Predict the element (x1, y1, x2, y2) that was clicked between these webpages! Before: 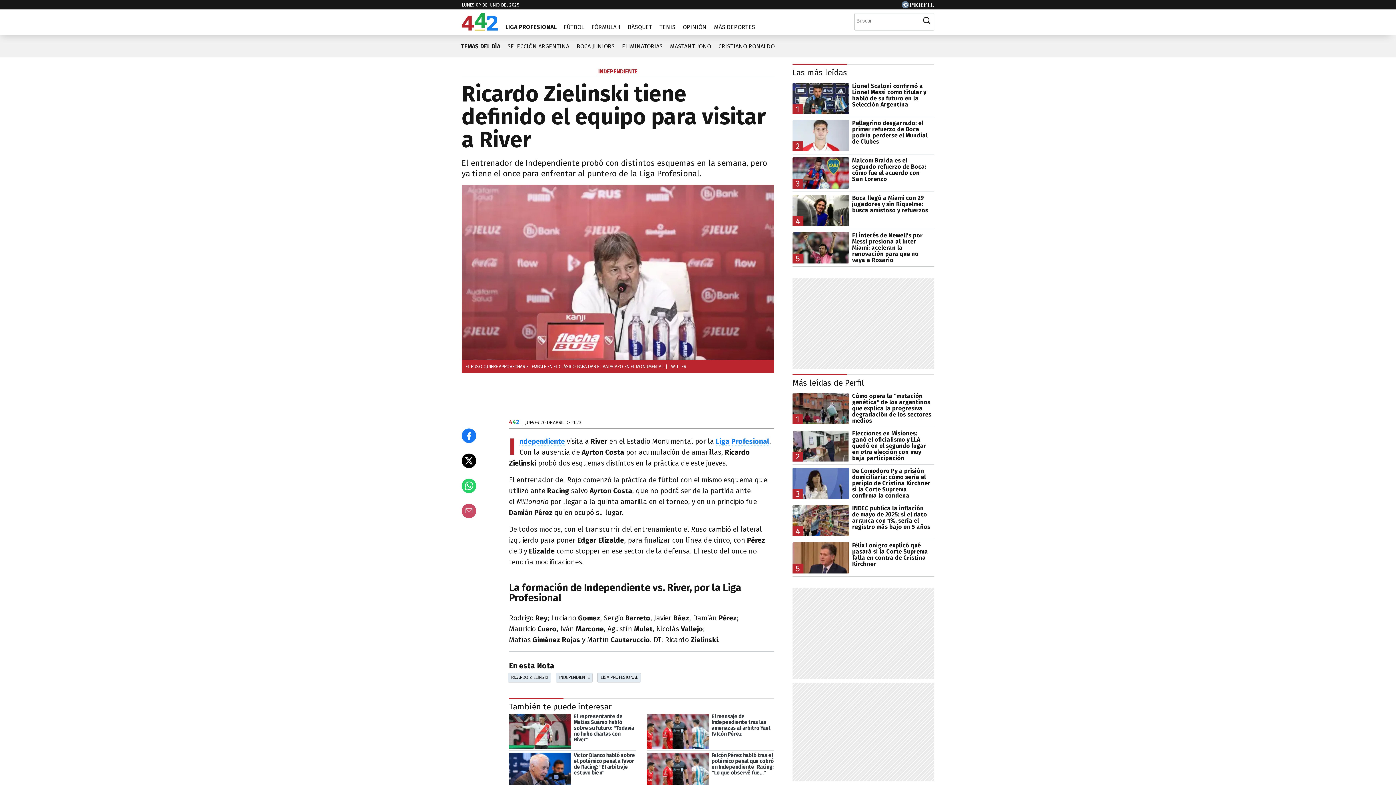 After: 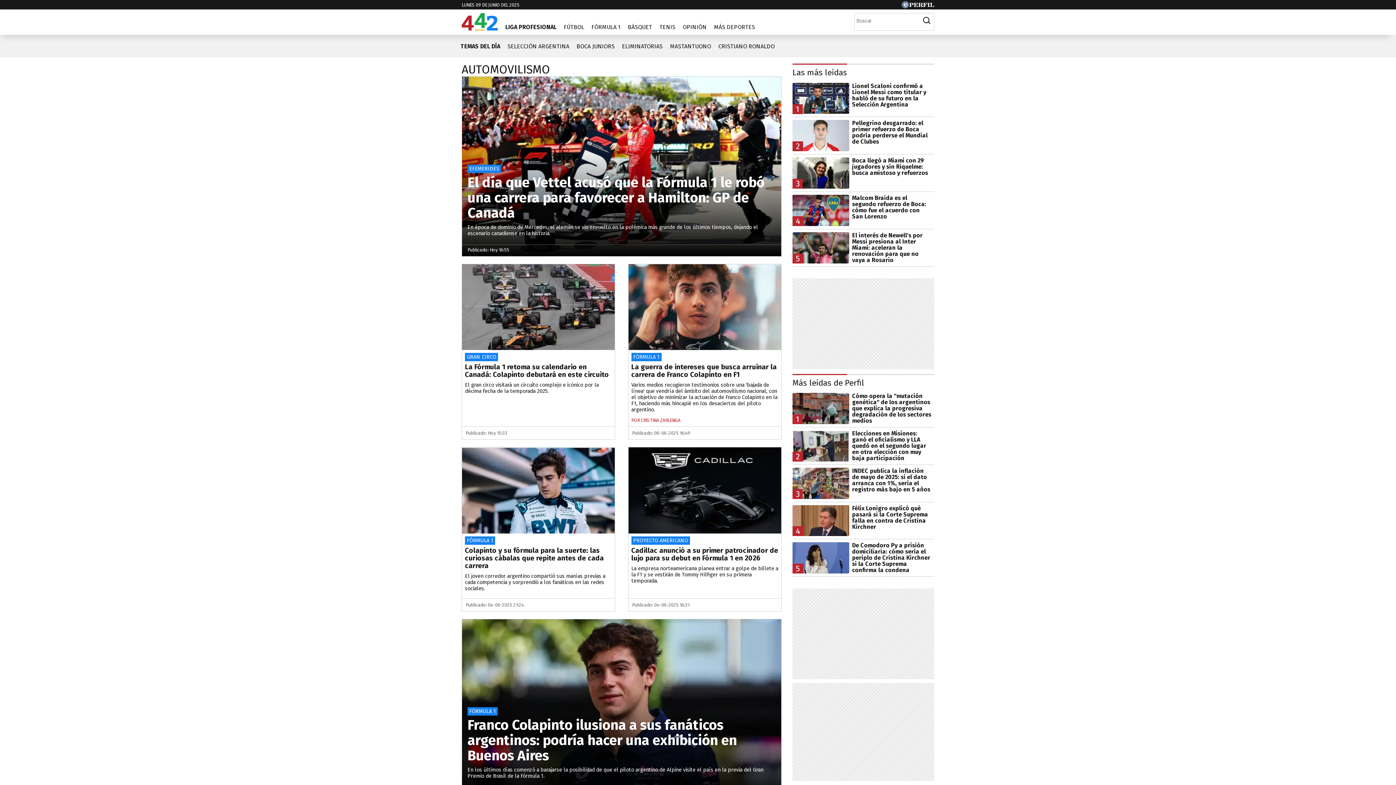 Action: bbox: (588, 18, 624, 30) label: FÓRMULA 1